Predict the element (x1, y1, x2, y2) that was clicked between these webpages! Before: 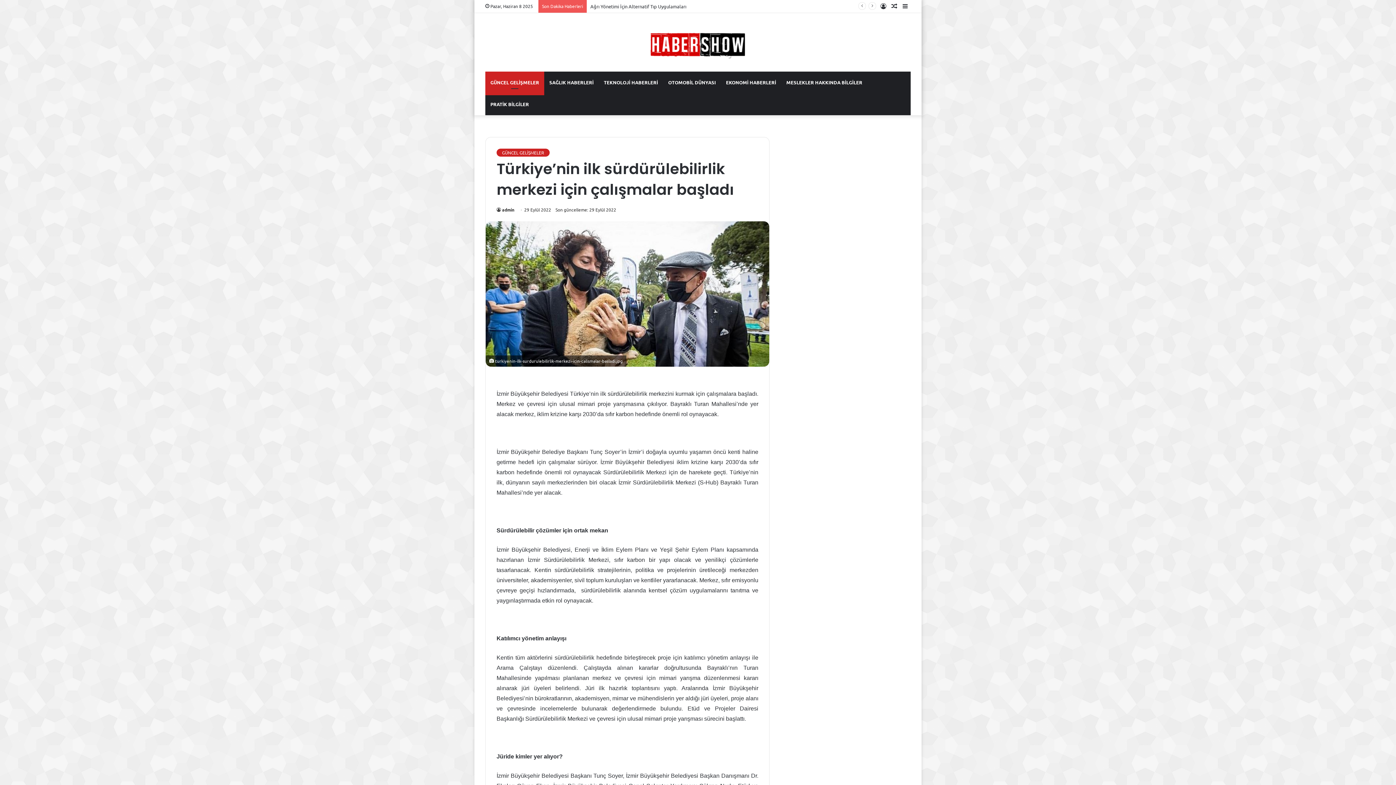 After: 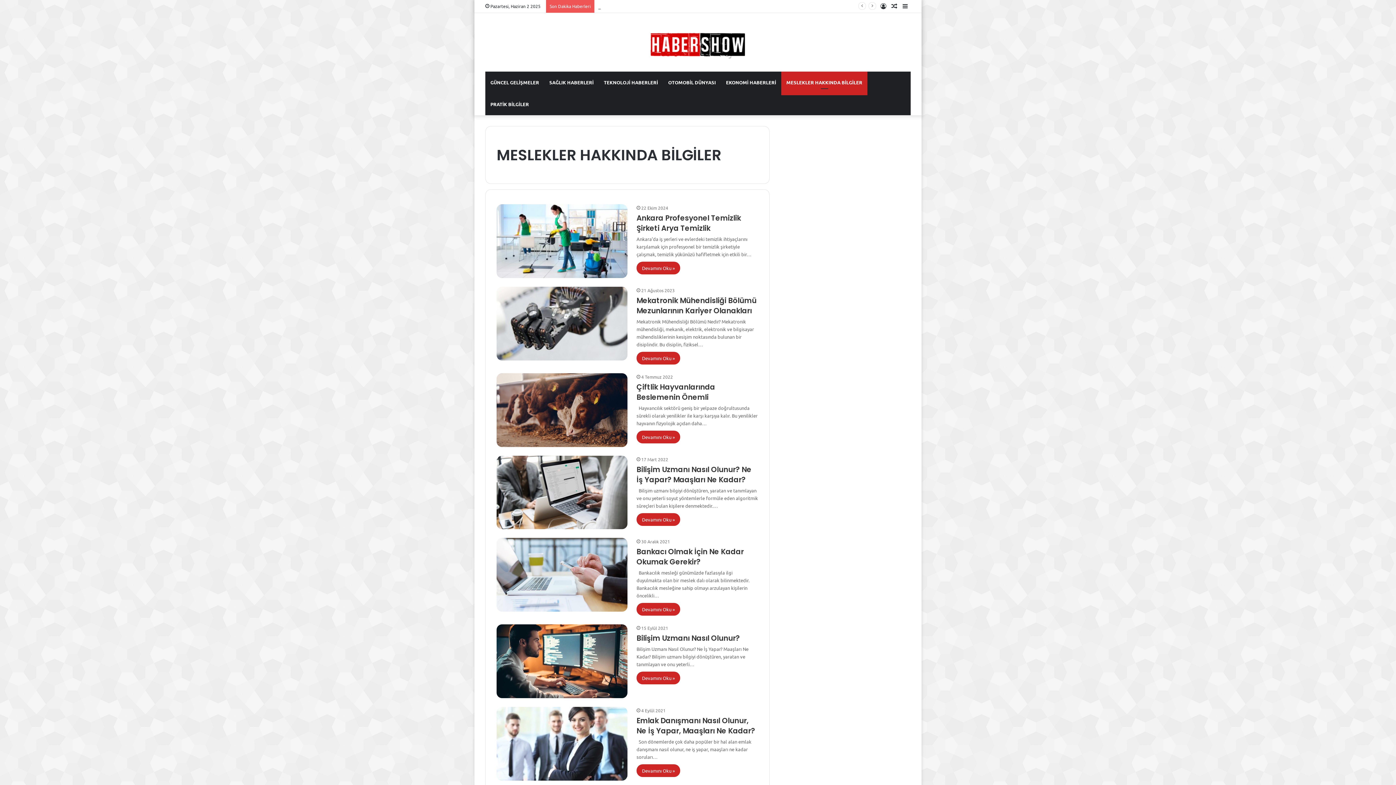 Action: label: MESLEKLER HAKKINDA BİLGİLER bbox: (781, 71, 867, 93)